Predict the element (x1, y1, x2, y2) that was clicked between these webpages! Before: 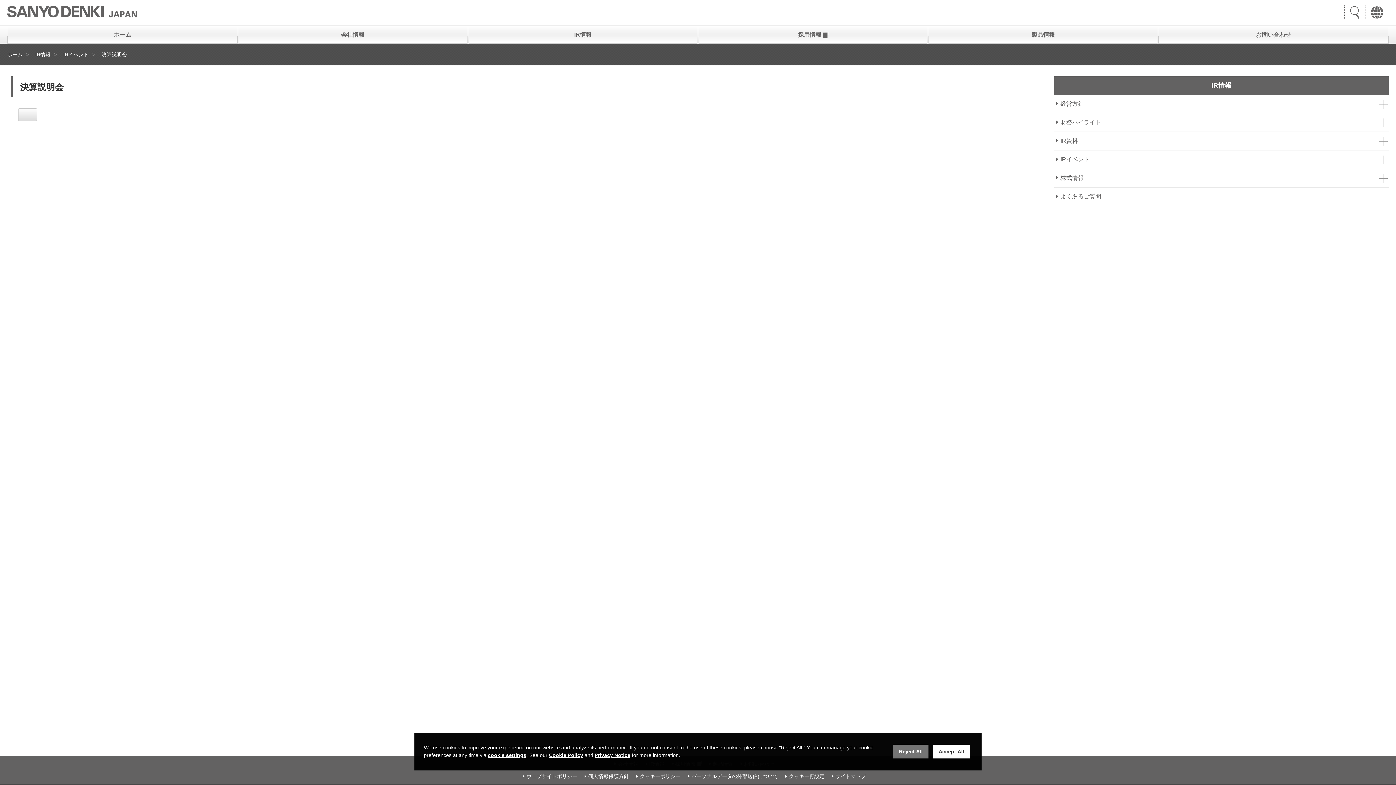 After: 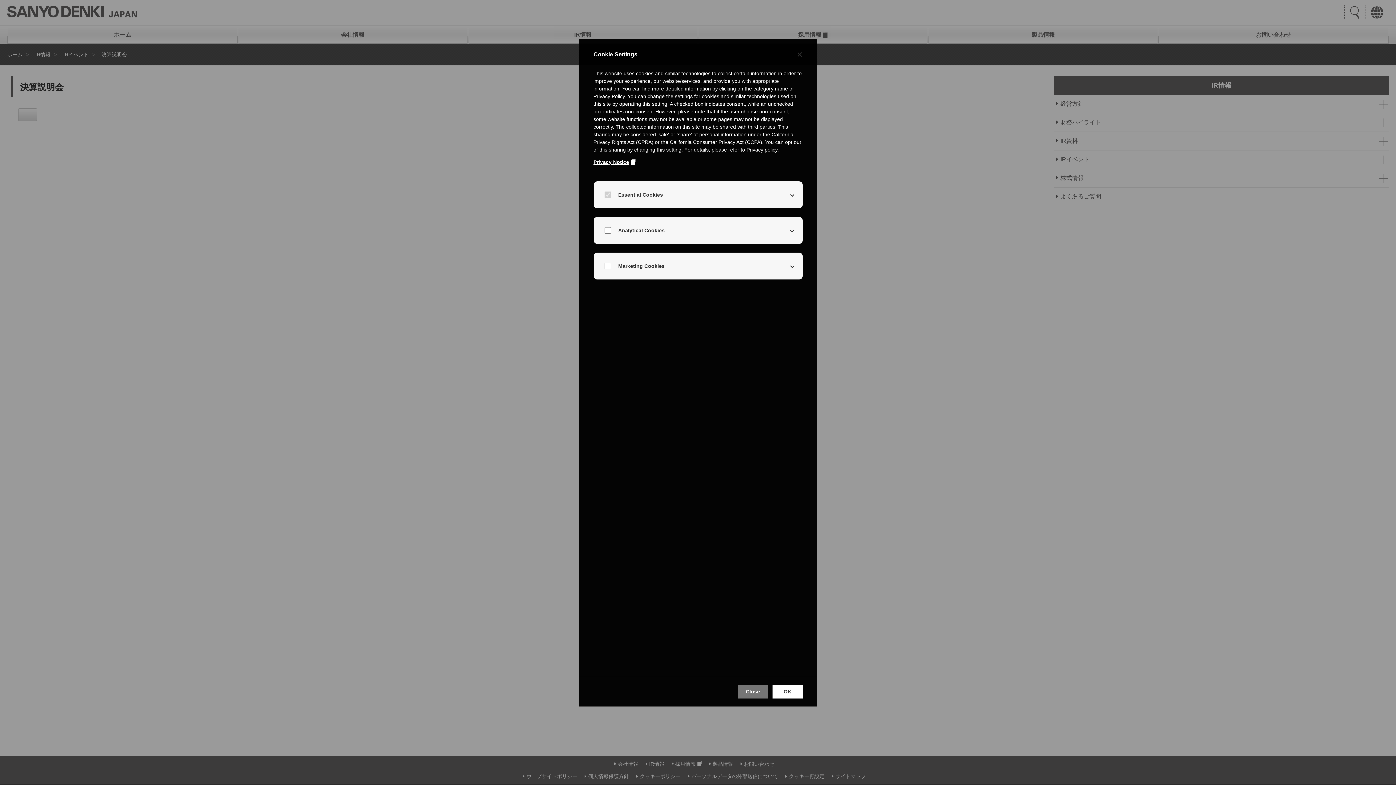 Action: label: cookie settings bbox: (488, 752, 526, 758)